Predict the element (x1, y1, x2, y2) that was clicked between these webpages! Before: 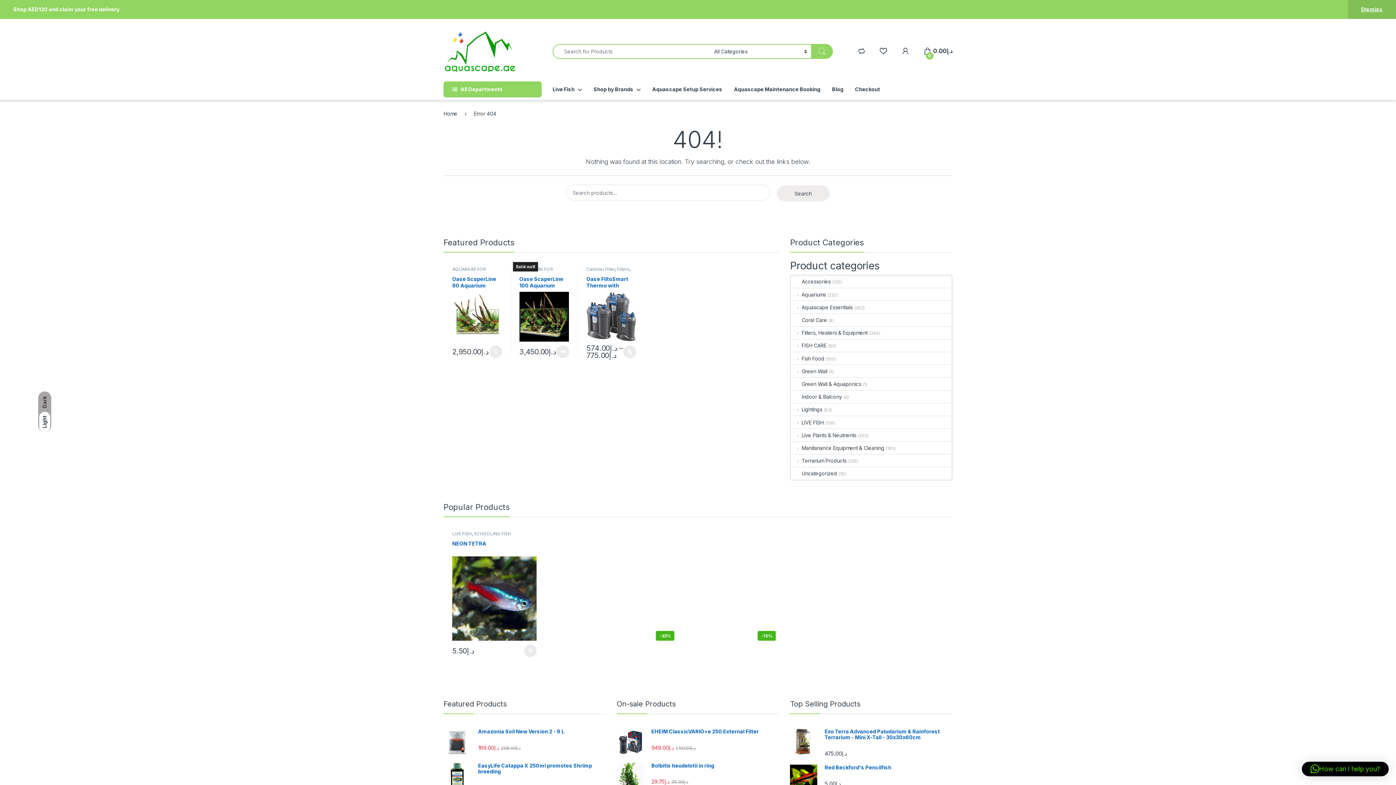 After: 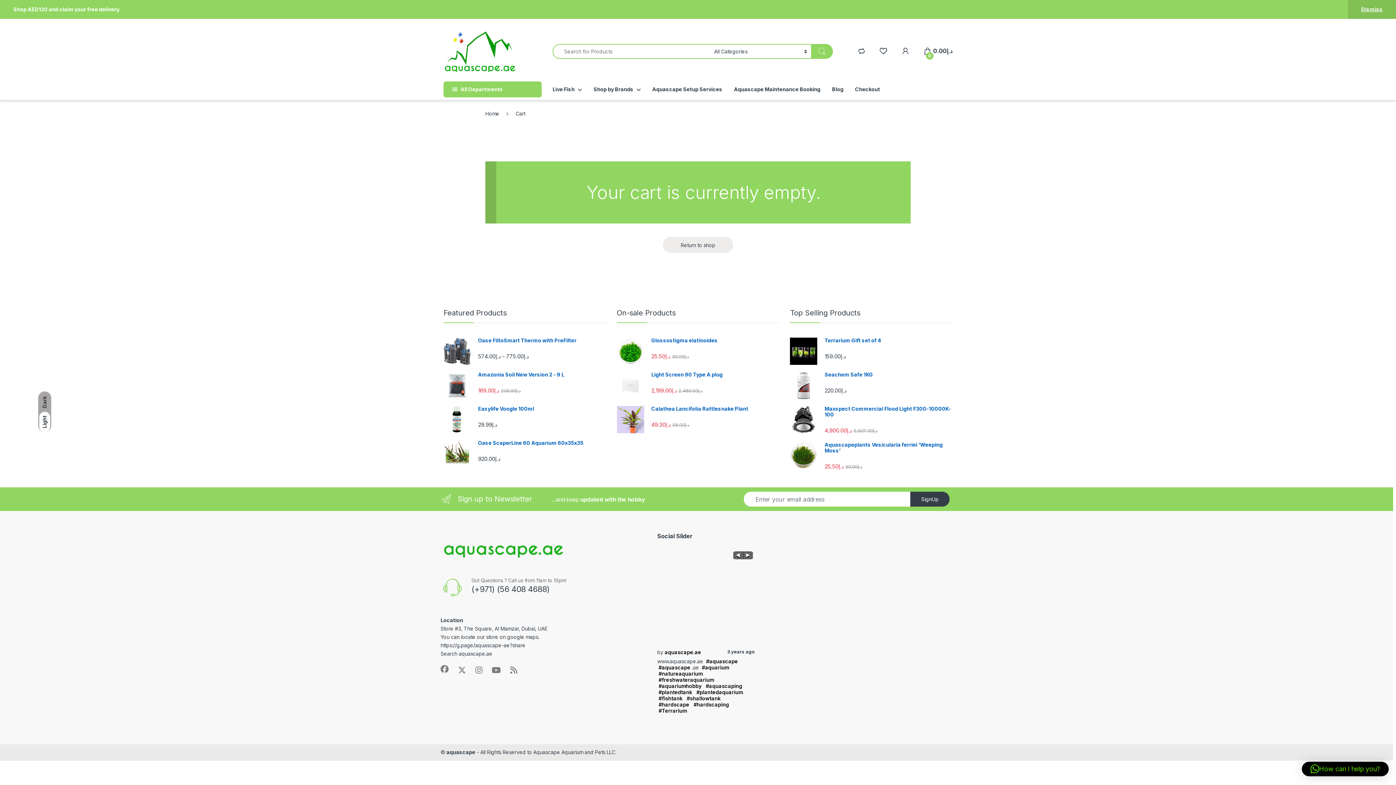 Action: bbox: (855, 81, 880, 97) label: Checkout